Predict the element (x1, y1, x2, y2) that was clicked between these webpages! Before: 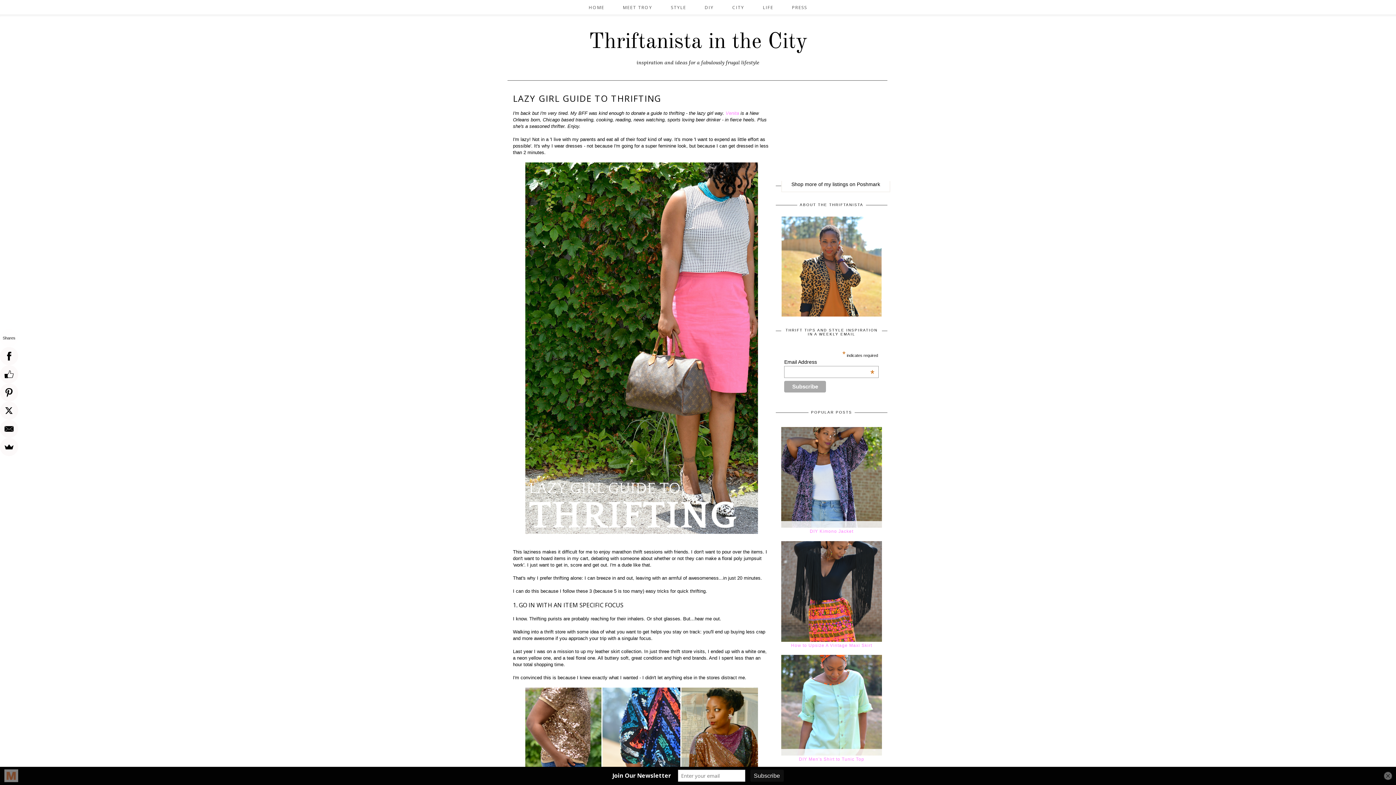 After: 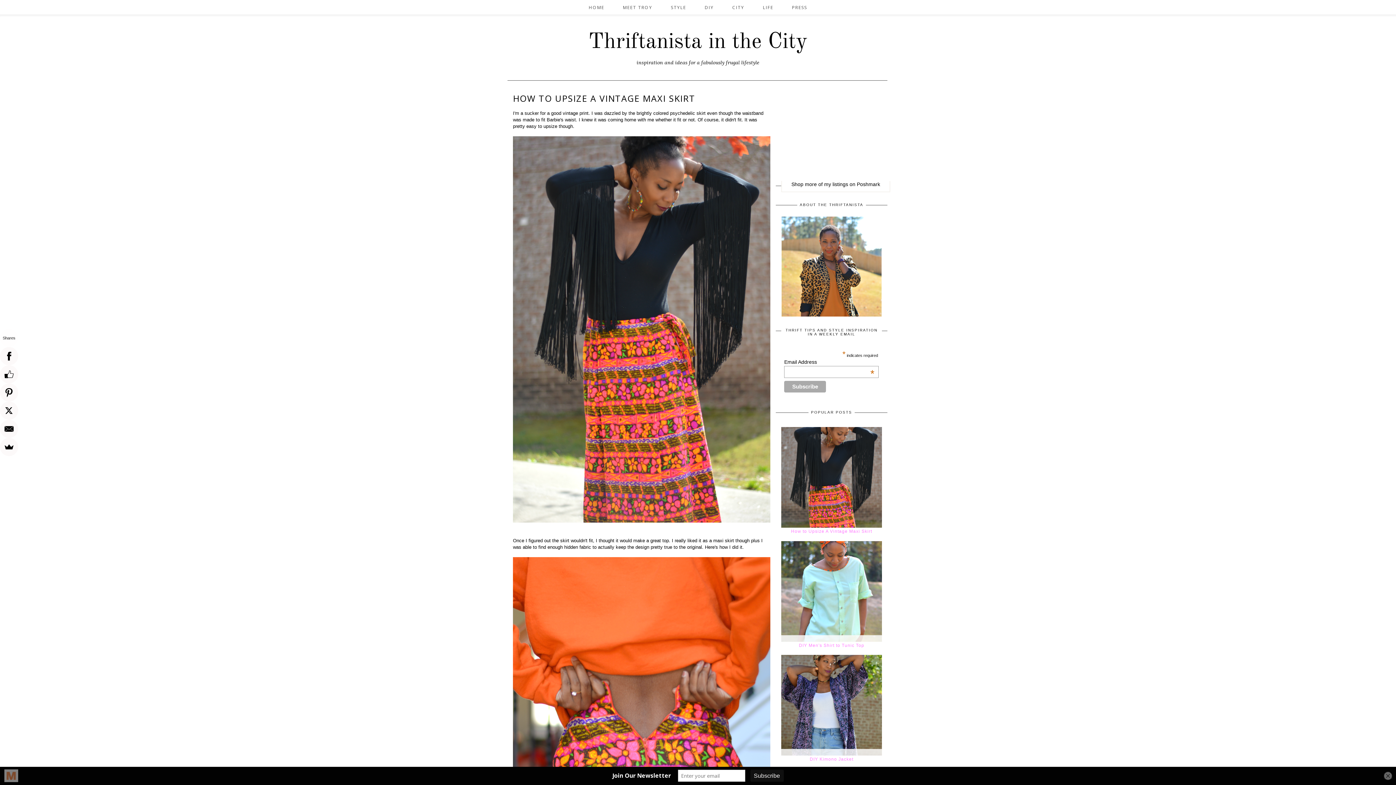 Action: label: How to Upsize A Vintage Maxi Skirt bbox: (791, 643, 872, 648)